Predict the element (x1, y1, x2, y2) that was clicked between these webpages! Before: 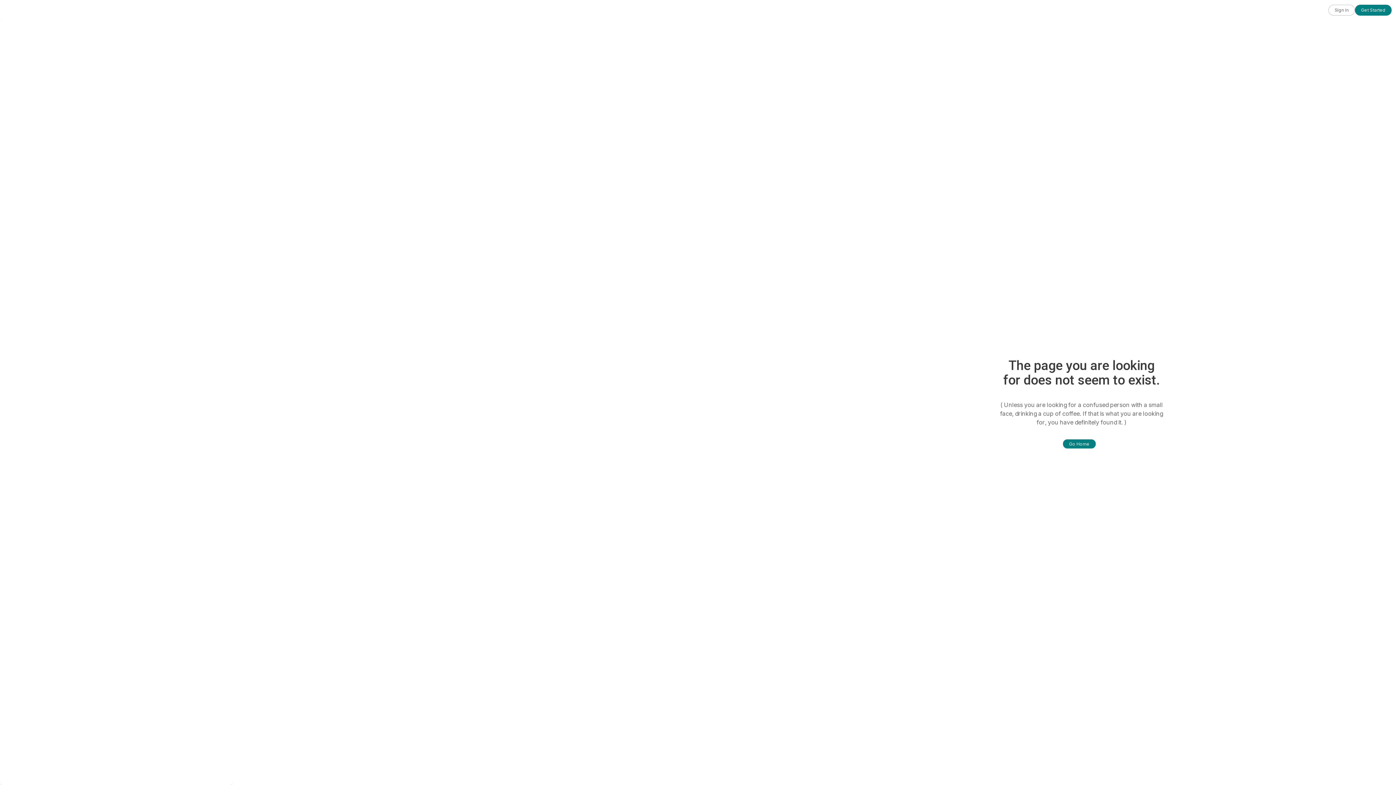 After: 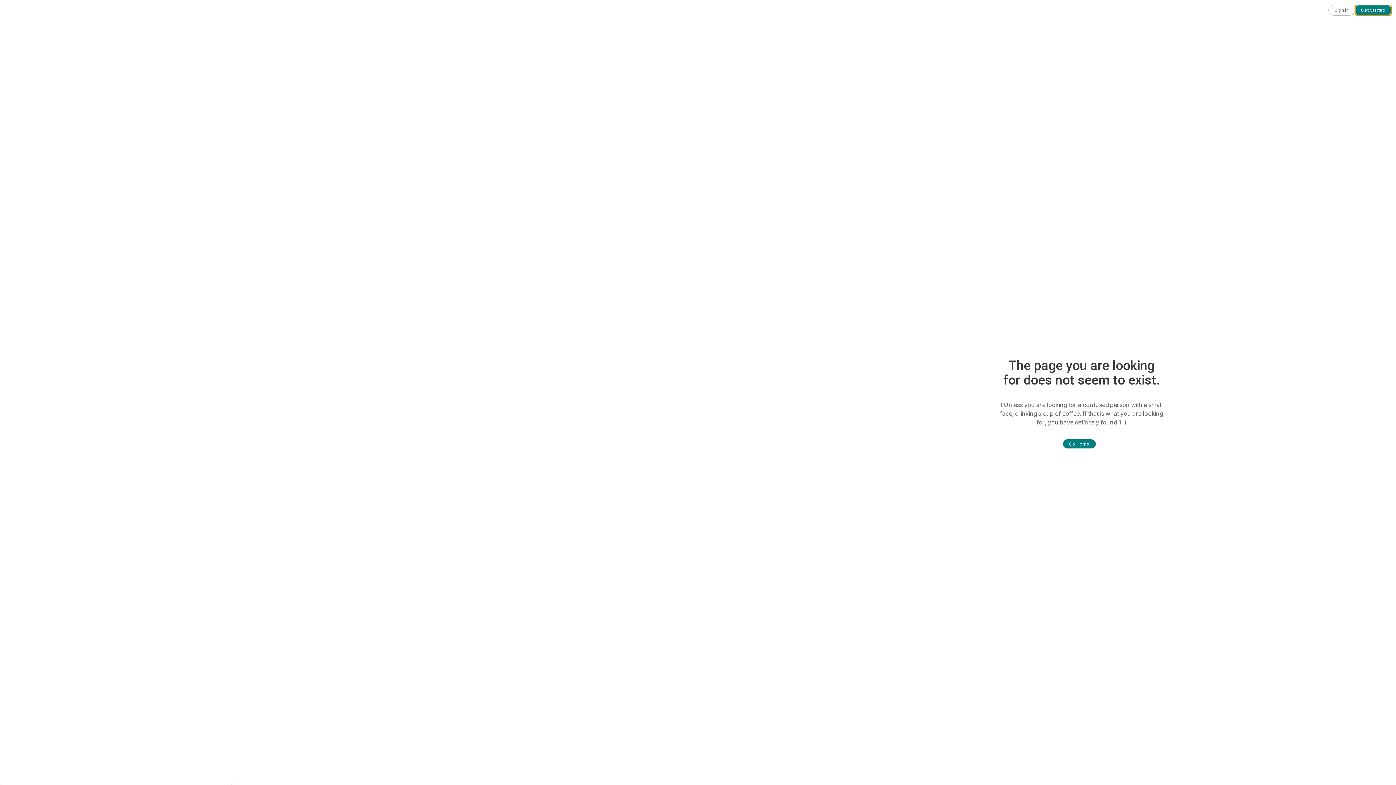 Action: label: Get Started bbox: (1355, 4, 1392, 15)